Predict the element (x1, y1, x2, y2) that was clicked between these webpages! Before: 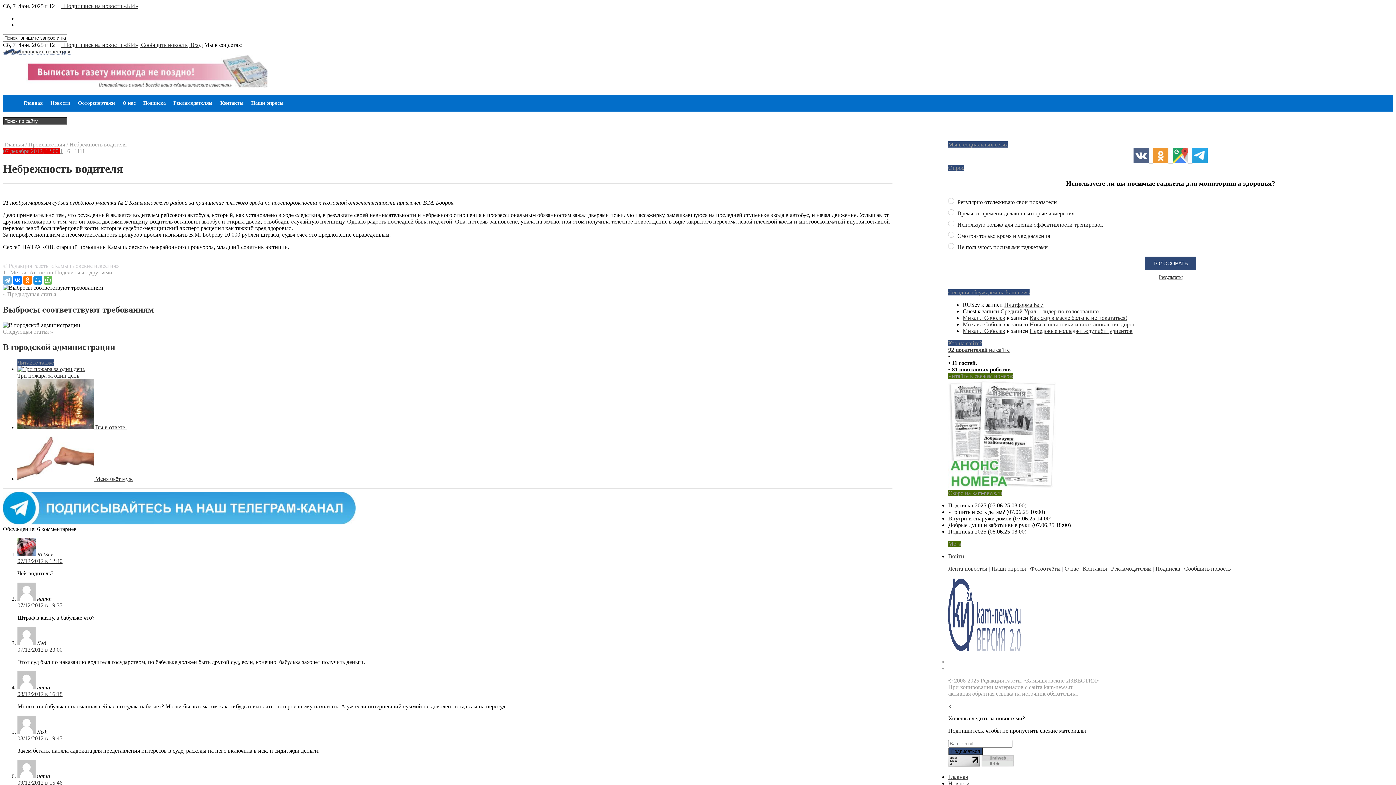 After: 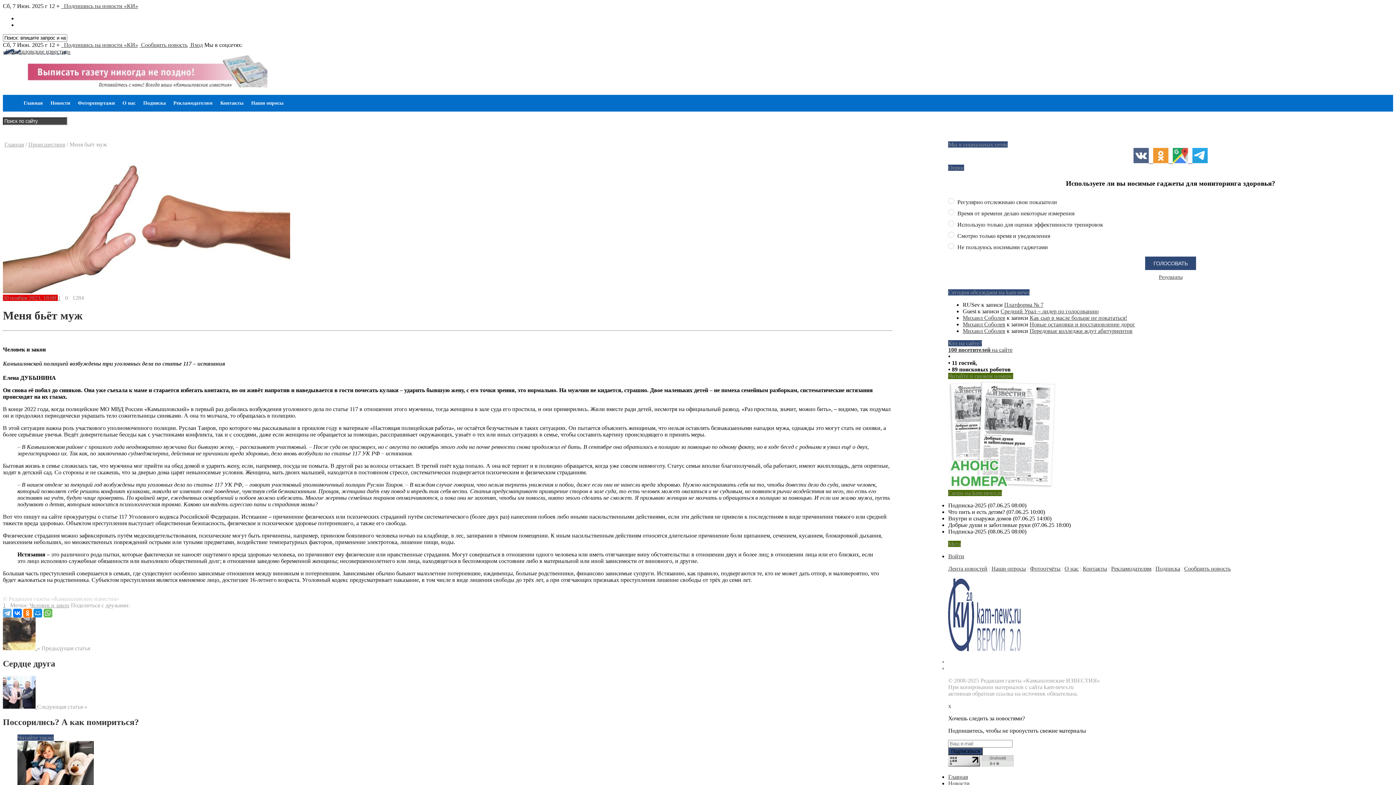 Action: label:  Меня бьёт муж bbox: (17, 475, 132, 482)